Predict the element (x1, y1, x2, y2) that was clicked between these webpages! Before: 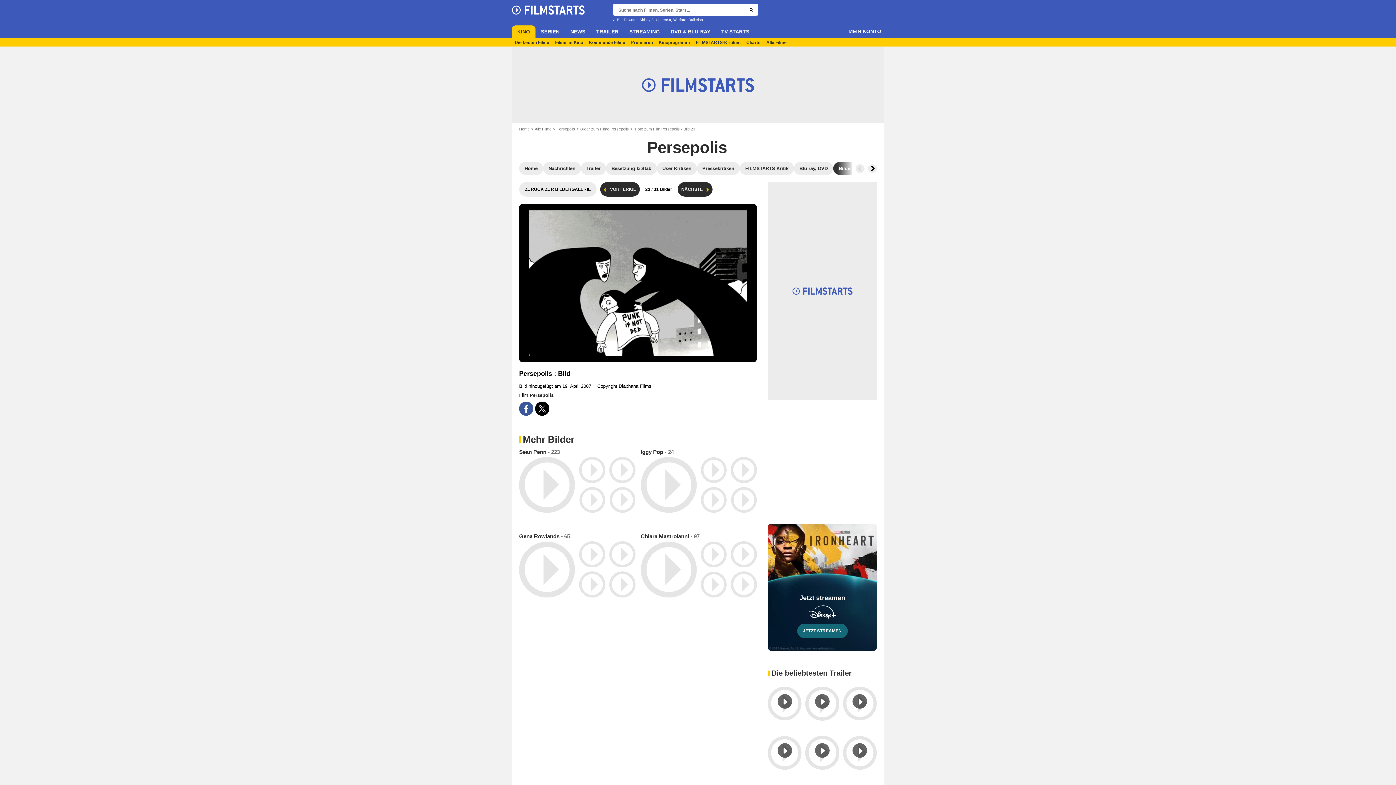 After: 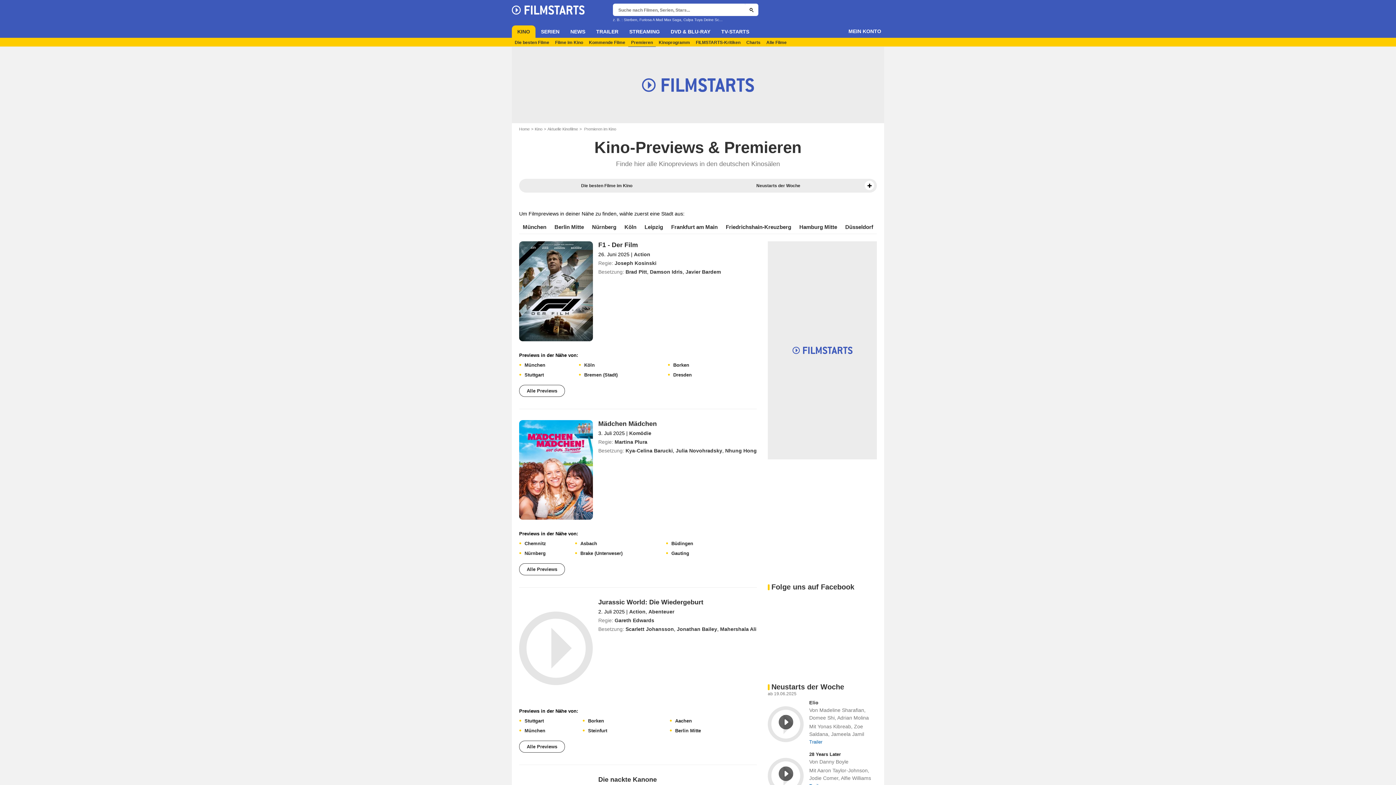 Action: label: Premieren bbox: (628, 37, 656, 46)